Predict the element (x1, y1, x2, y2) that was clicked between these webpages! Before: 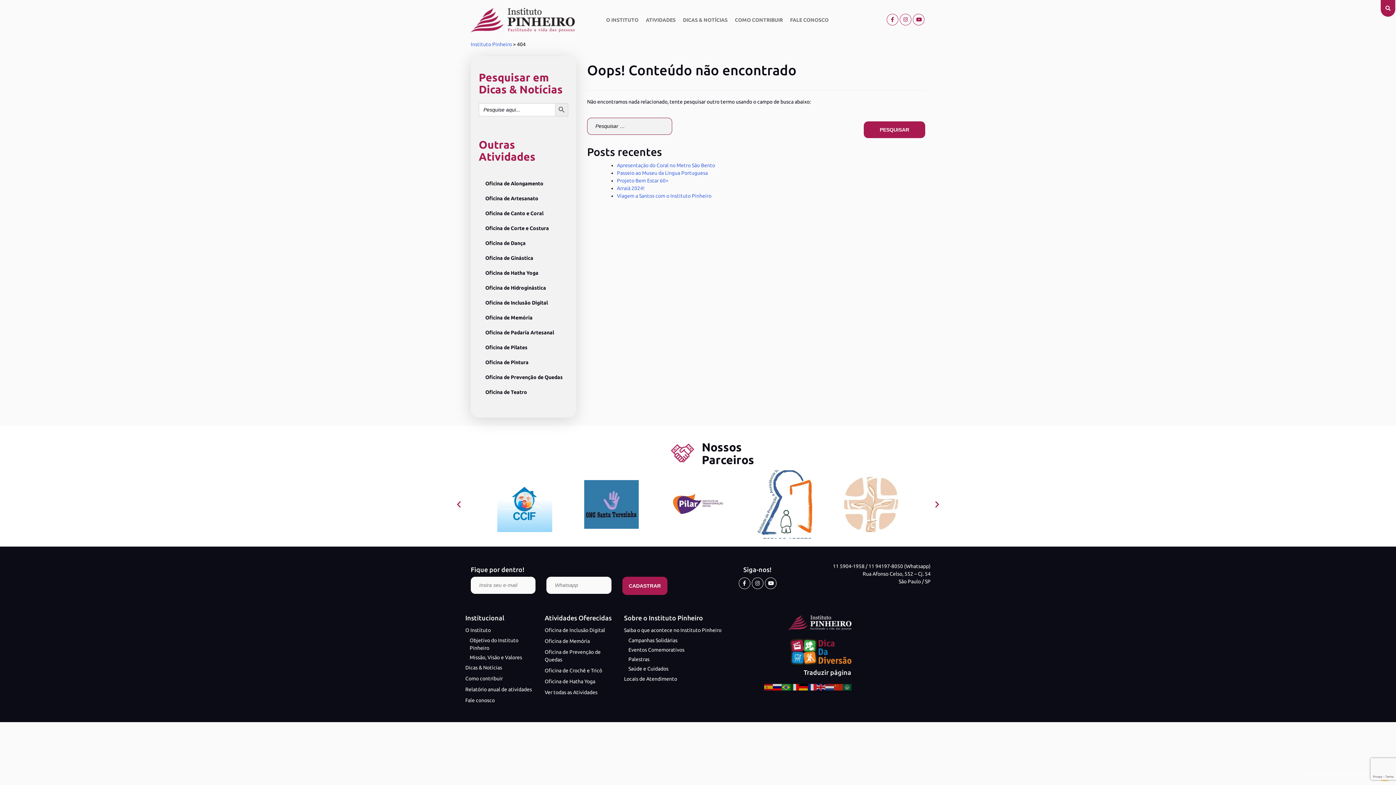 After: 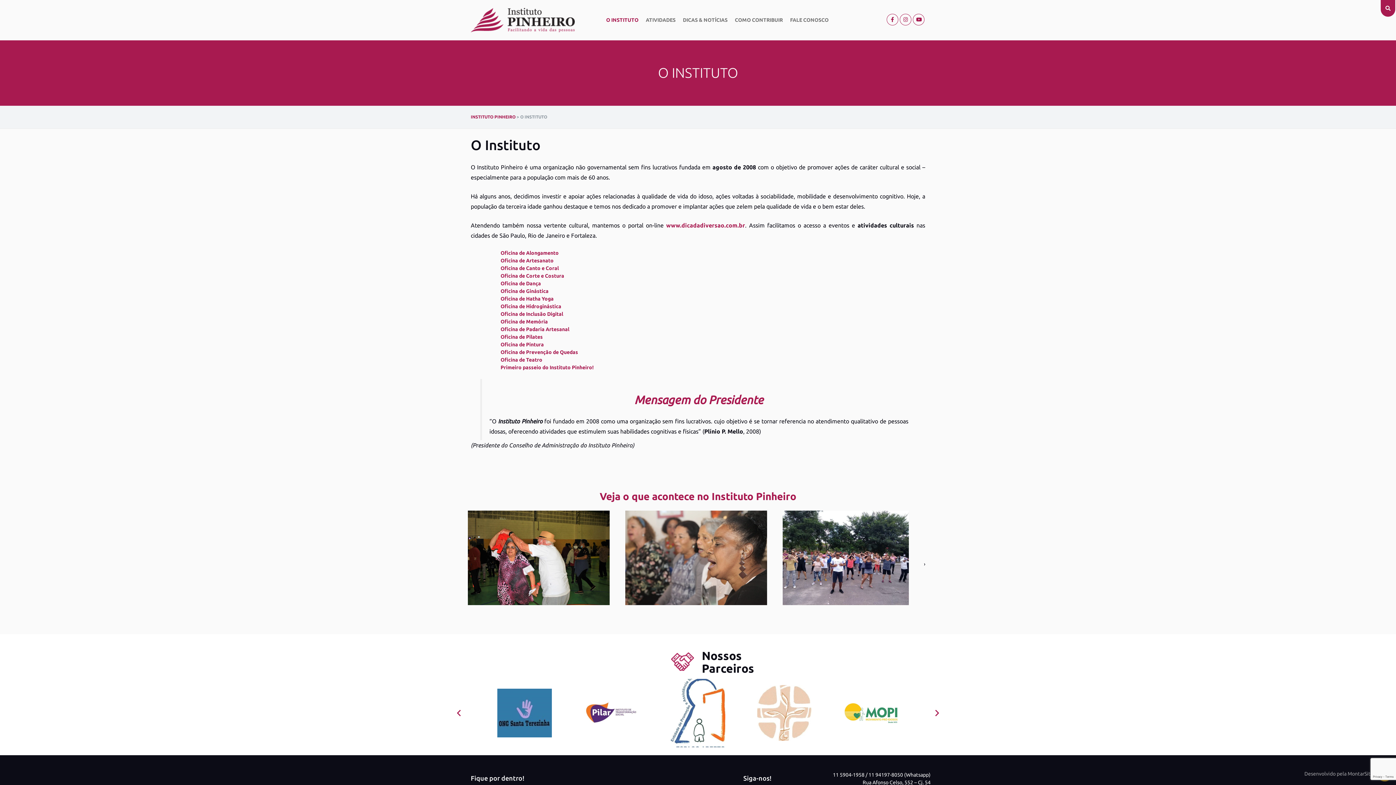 Action: label: O Instituto bbox: (465, 625, 490, 636)